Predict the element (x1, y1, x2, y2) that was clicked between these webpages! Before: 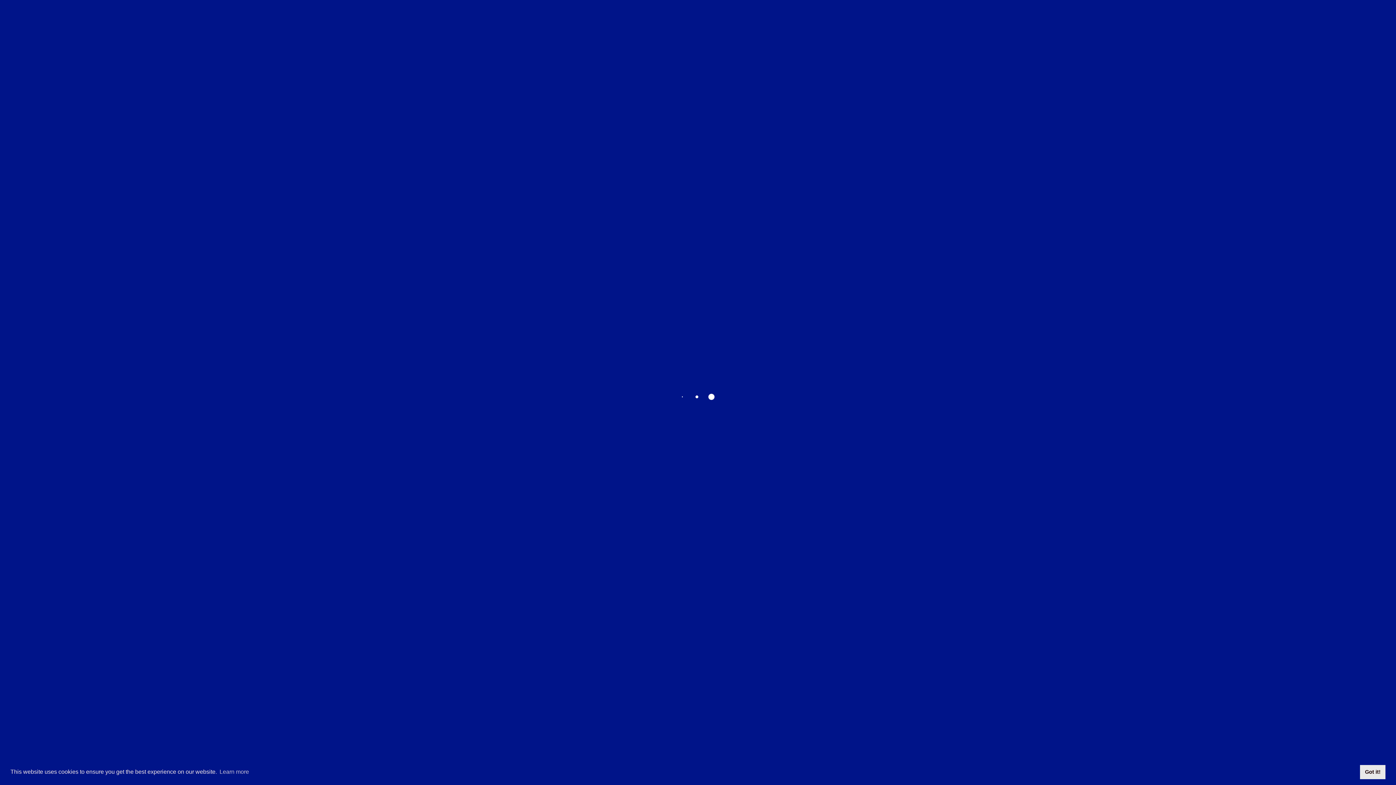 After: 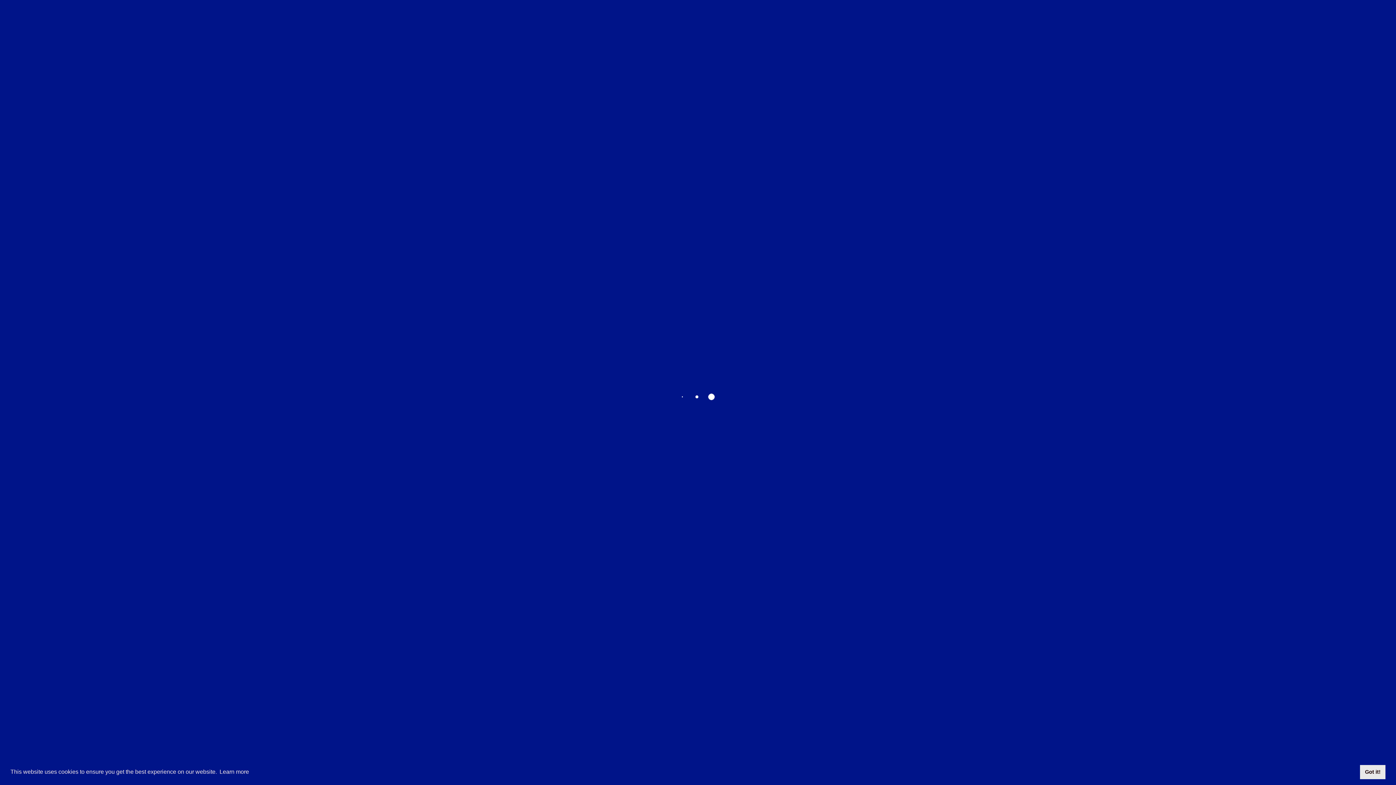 Action: label: learn more about cookies bbox: (218, 766, 250, 777)